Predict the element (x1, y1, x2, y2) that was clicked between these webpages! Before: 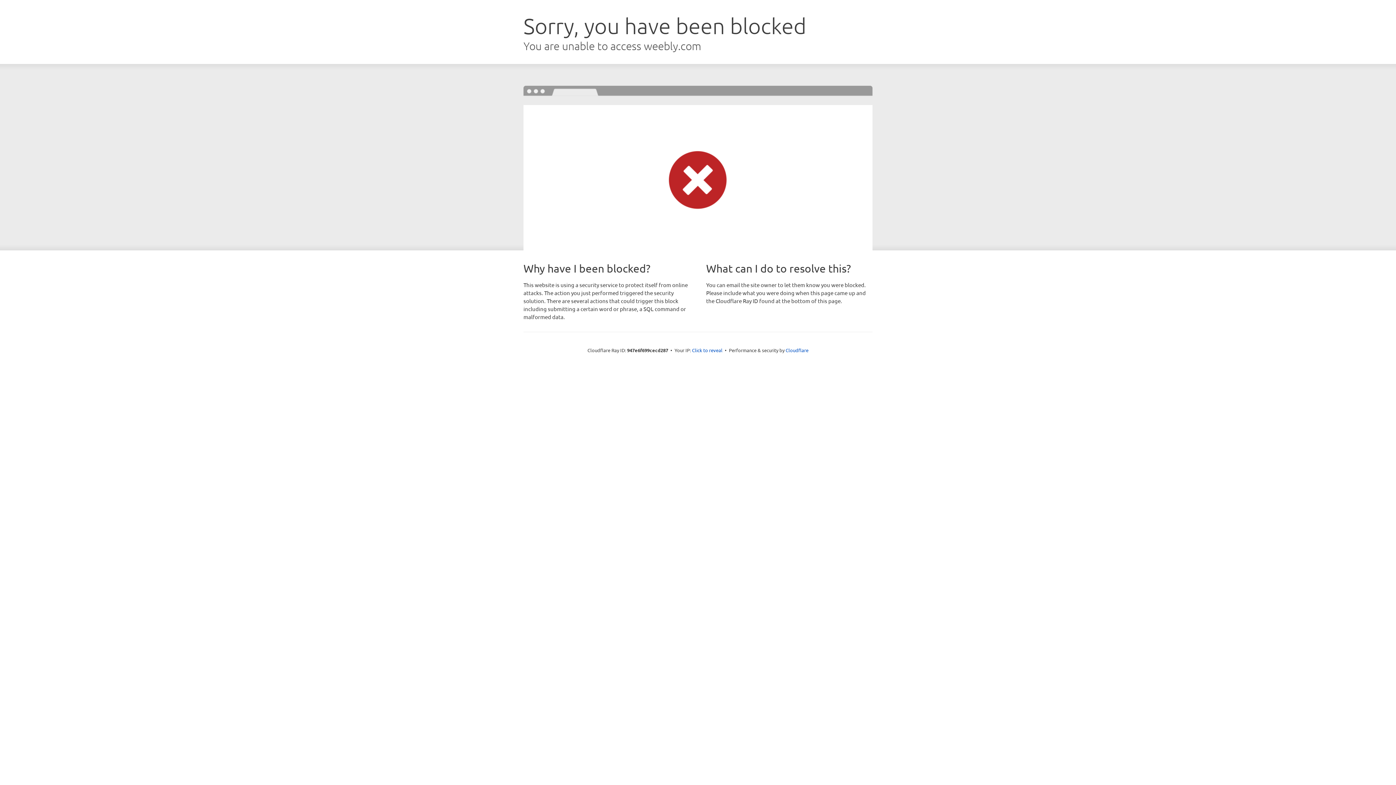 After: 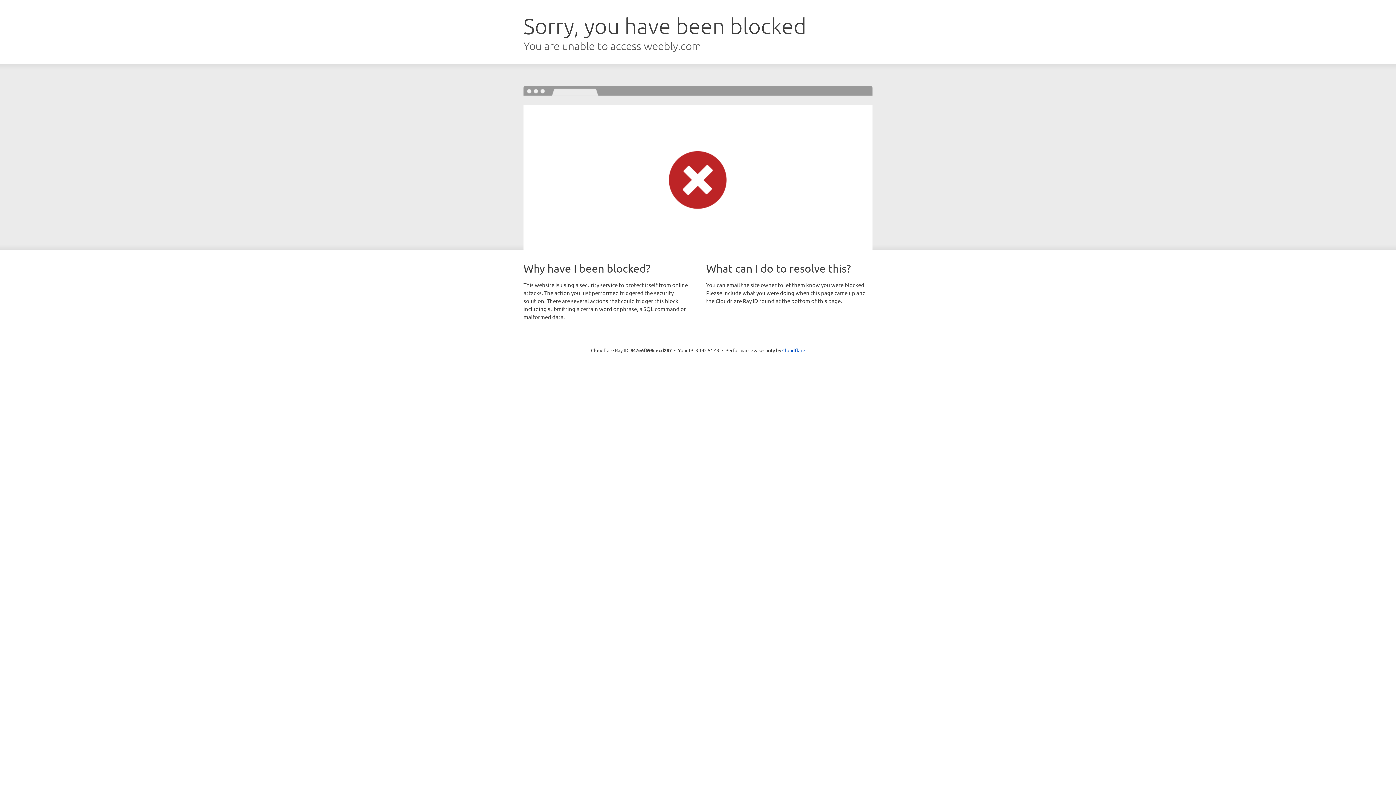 Action: label: Click to reveal bbox: (692, 346, 722, 353)